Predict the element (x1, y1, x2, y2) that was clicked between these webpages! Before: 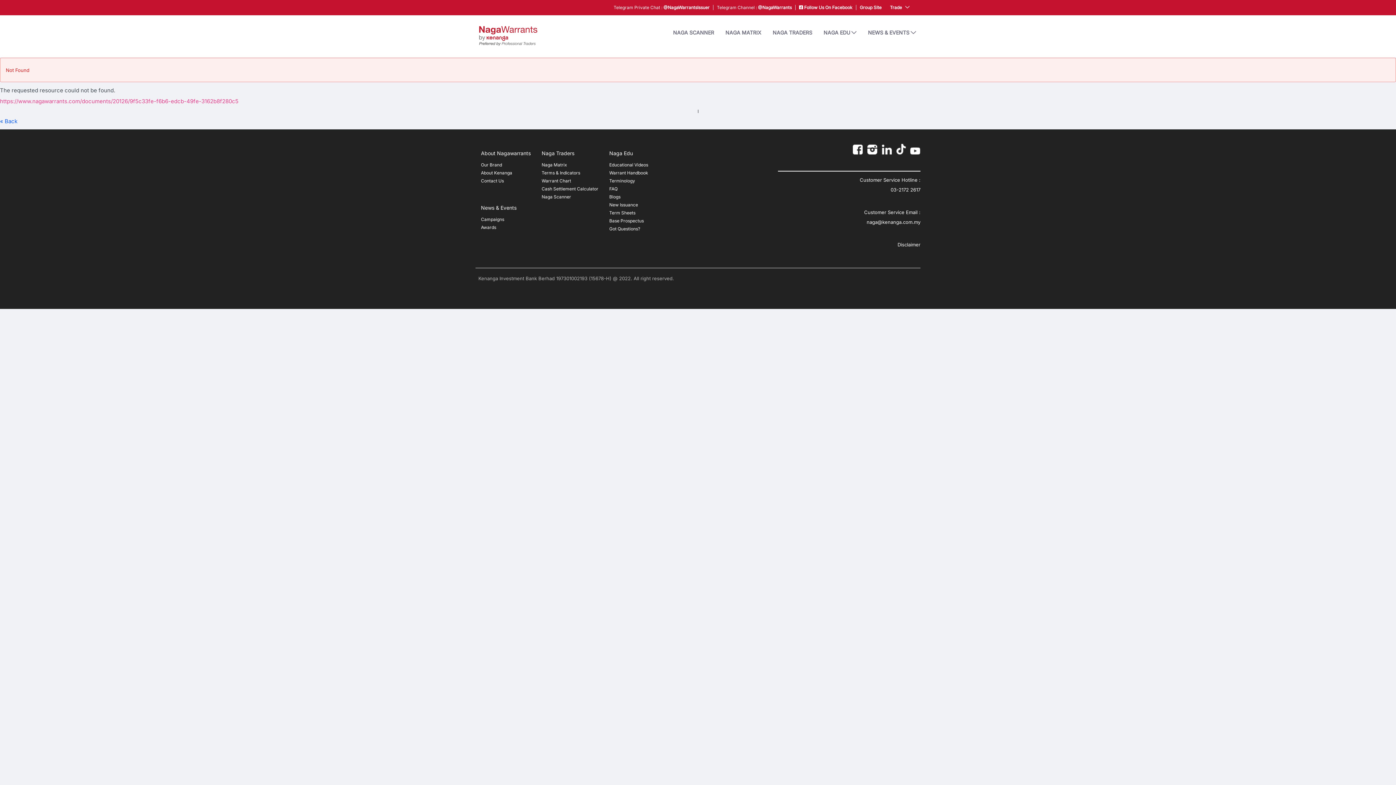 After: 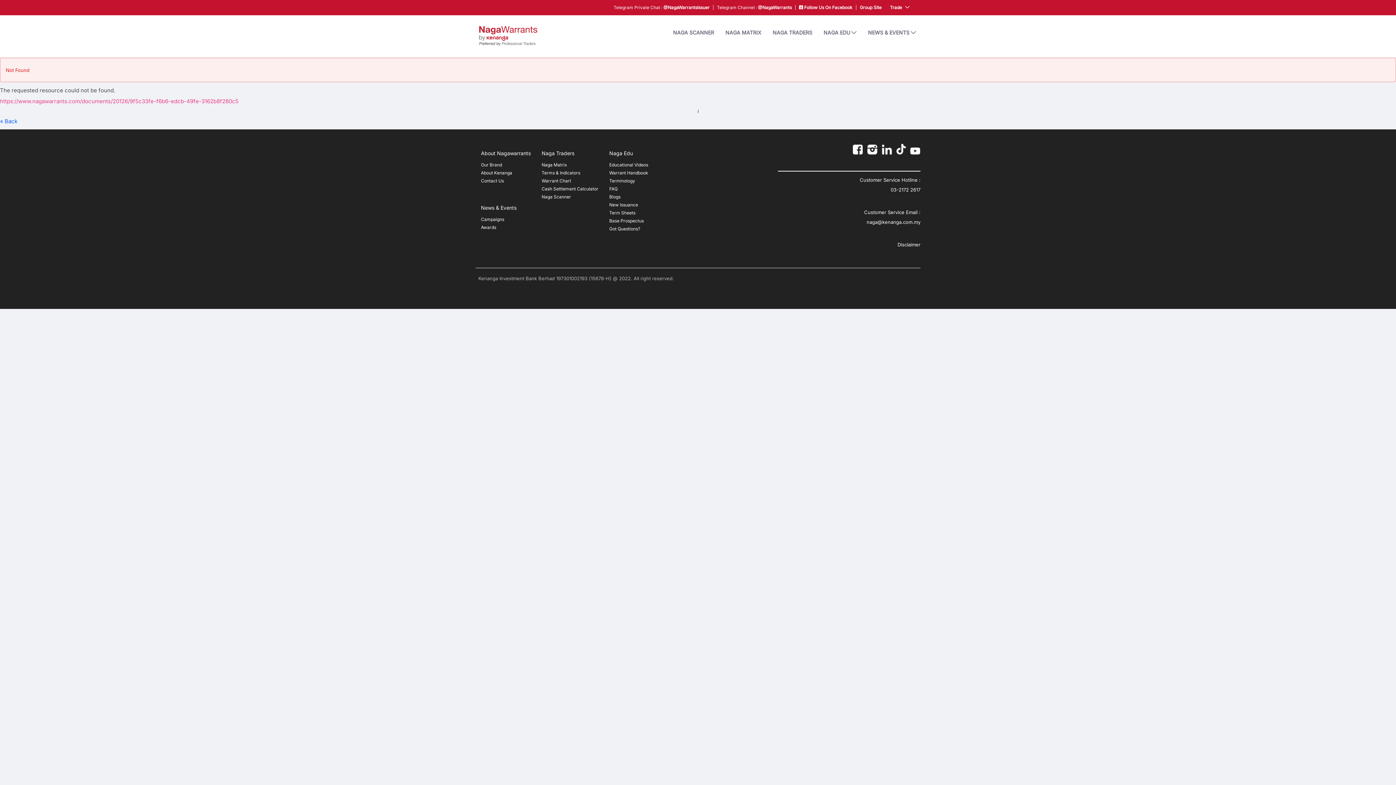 Action: bbox: (799, 4, 853, 10) label:  Follow Us On Facebook 